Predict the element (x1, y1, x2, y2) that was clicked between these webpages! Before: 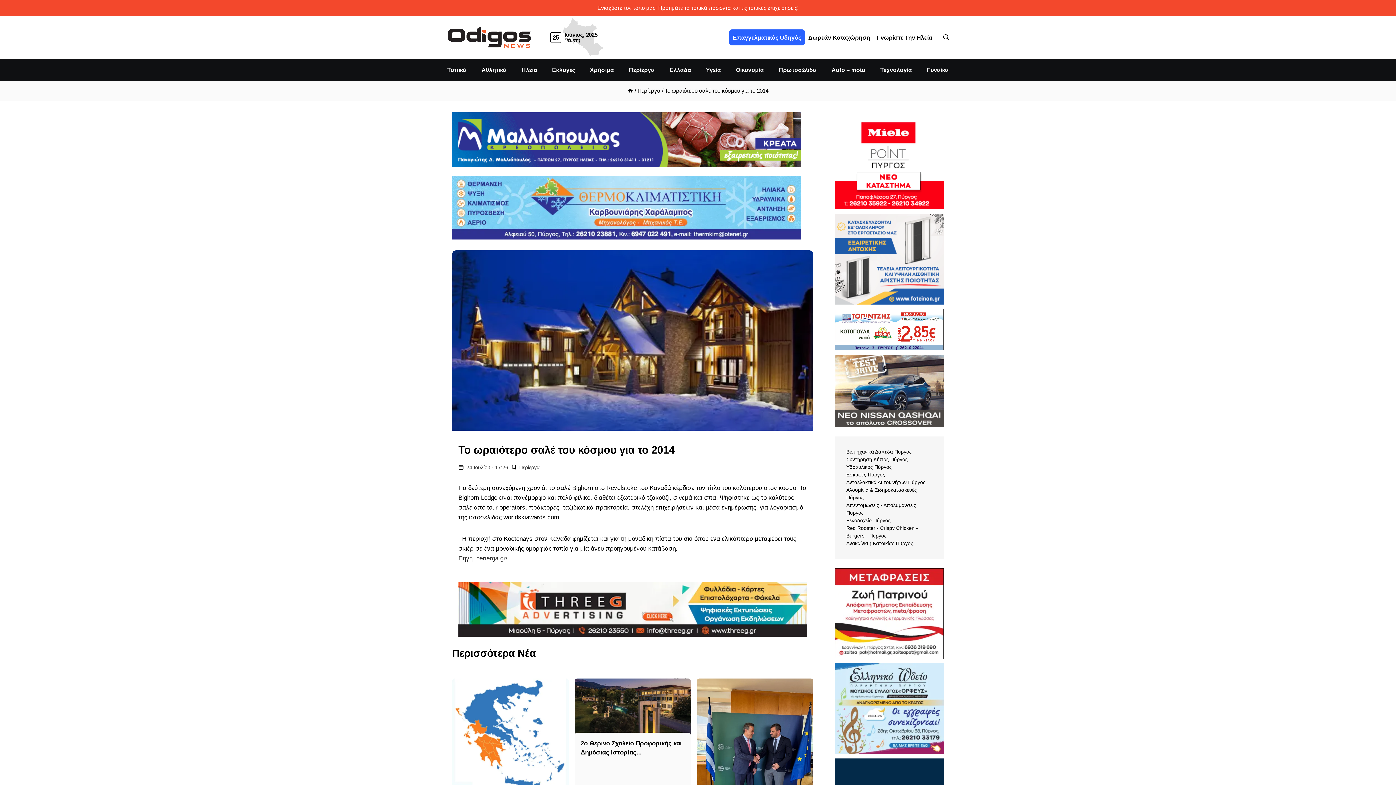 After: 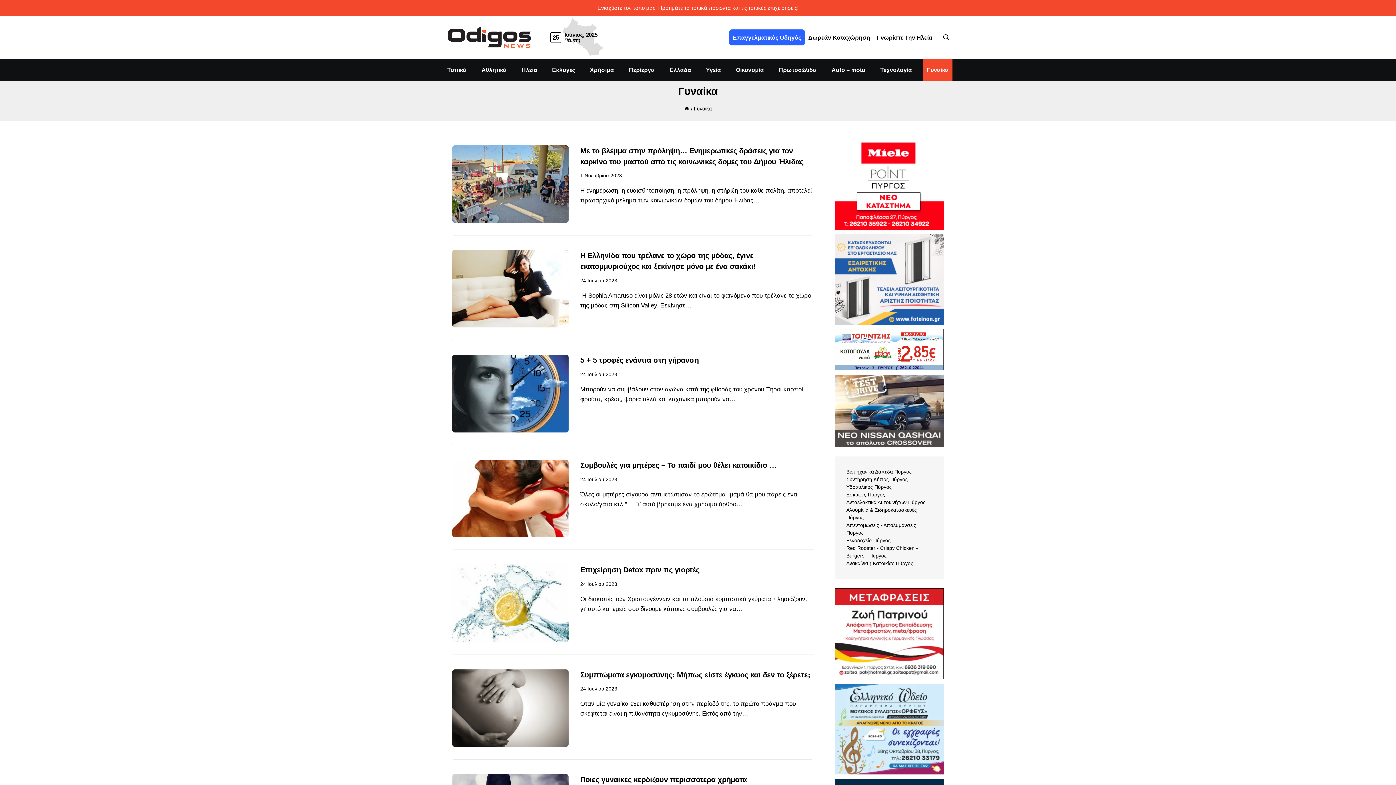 Action: label: Γυναίκα bbox: (923, 59, 952, 80)